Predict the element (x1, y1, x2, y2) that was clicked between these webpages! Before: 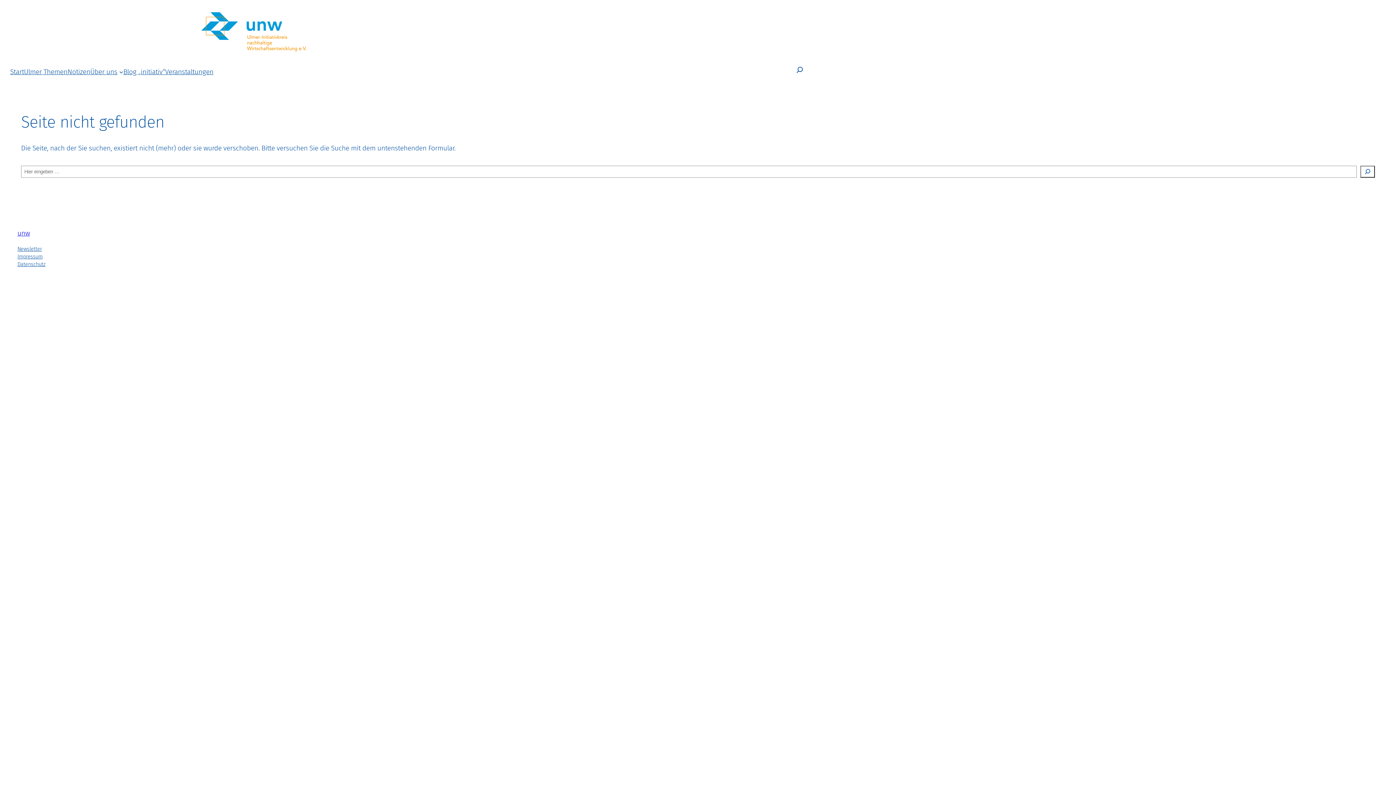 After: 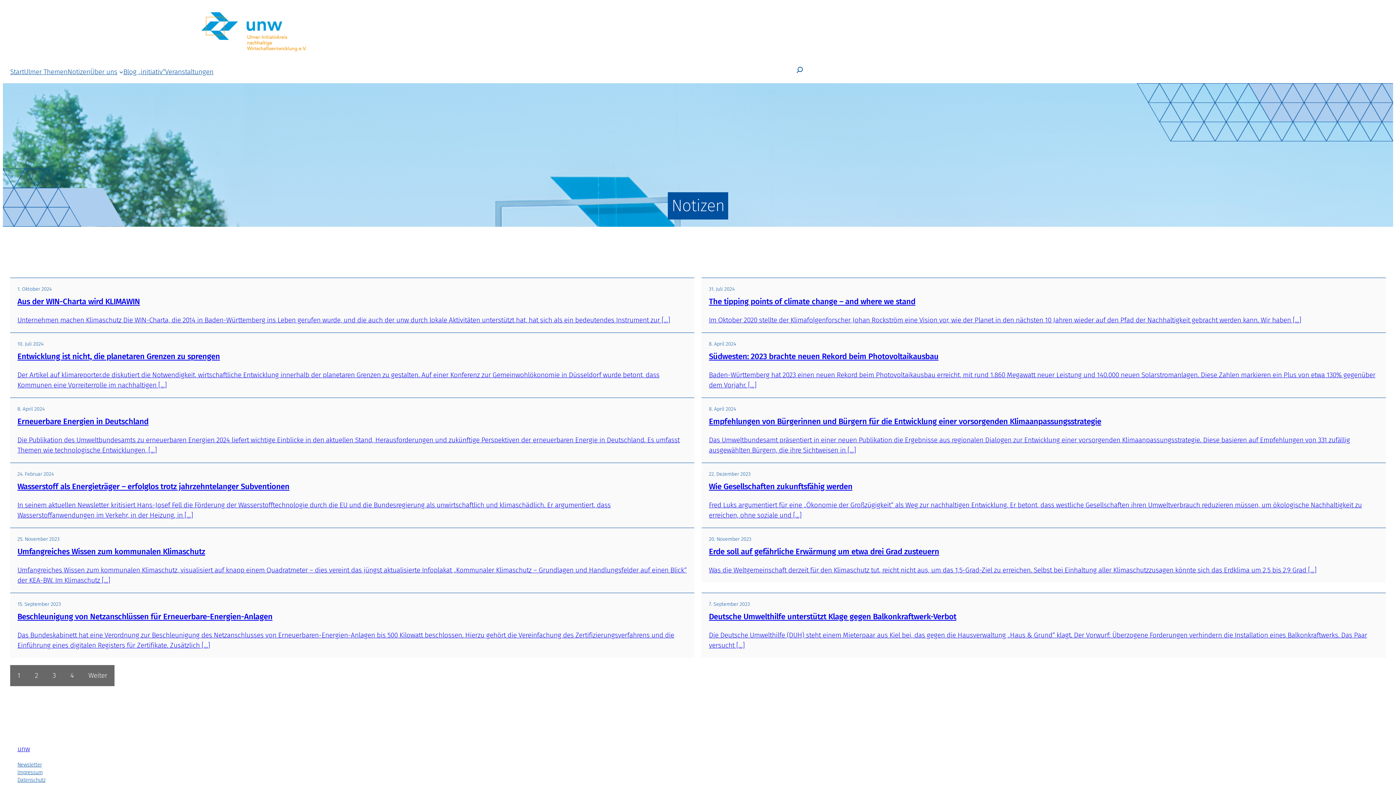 Action: bbox: (67, 66, 90, 77) label: Notizen